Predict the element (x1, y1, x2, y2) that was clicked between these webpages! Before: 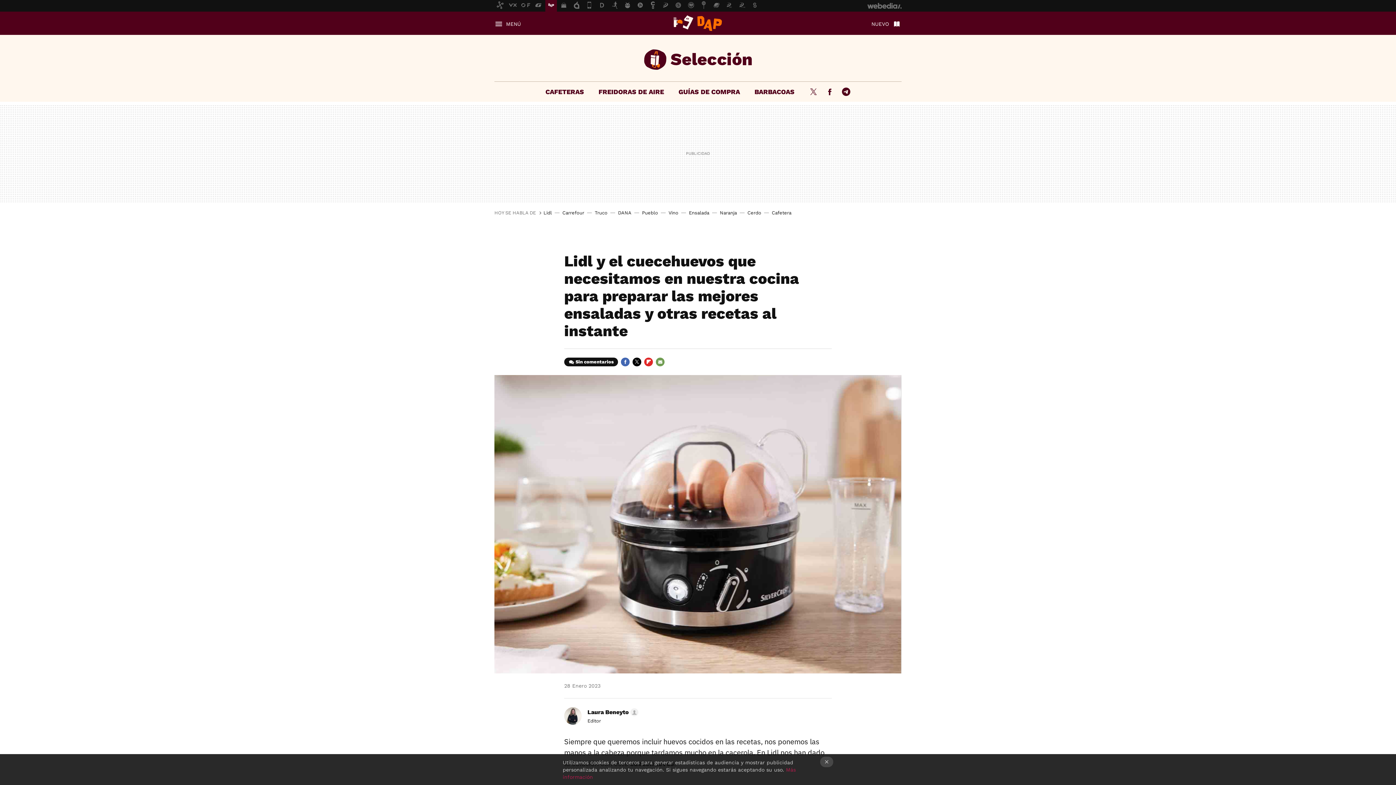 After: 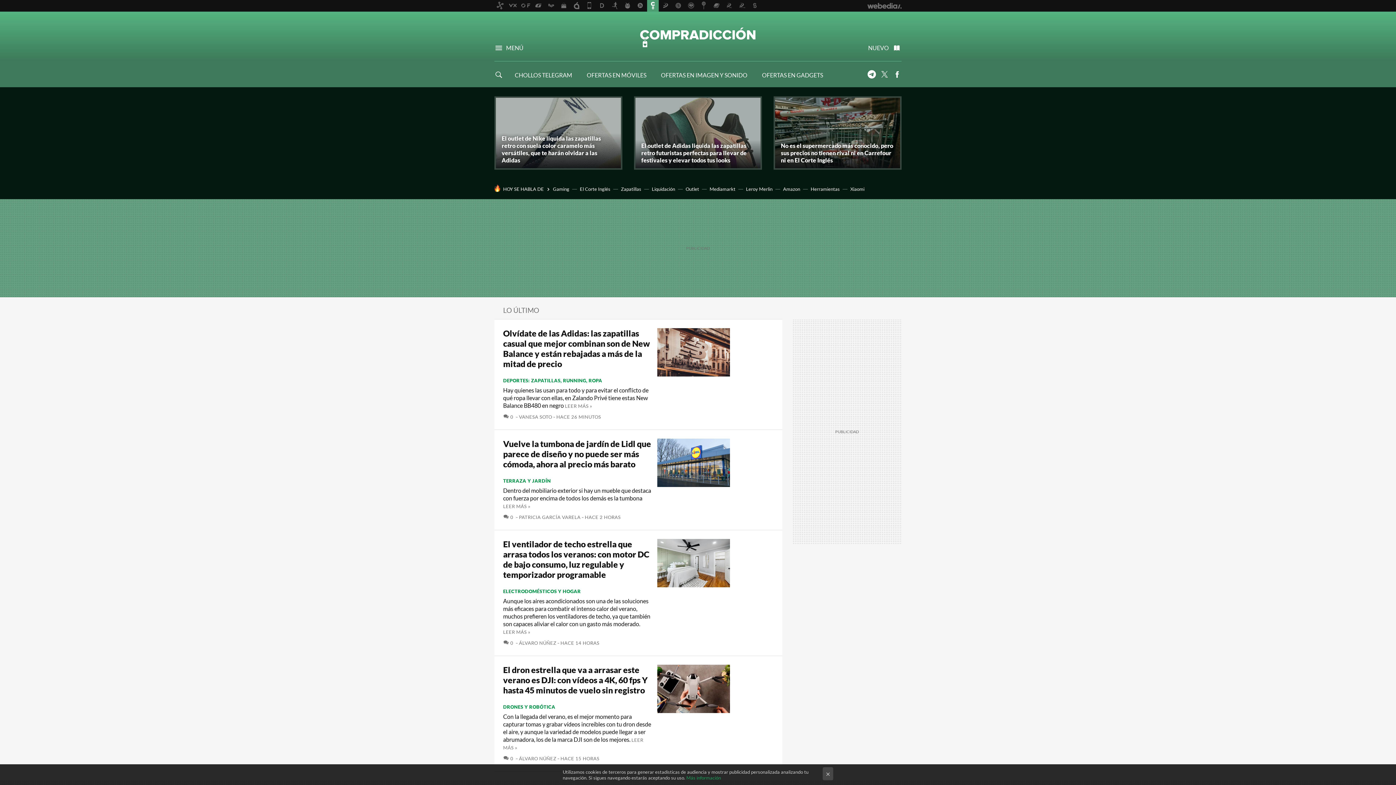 Action: bbox: (647, 0, 658, 11)